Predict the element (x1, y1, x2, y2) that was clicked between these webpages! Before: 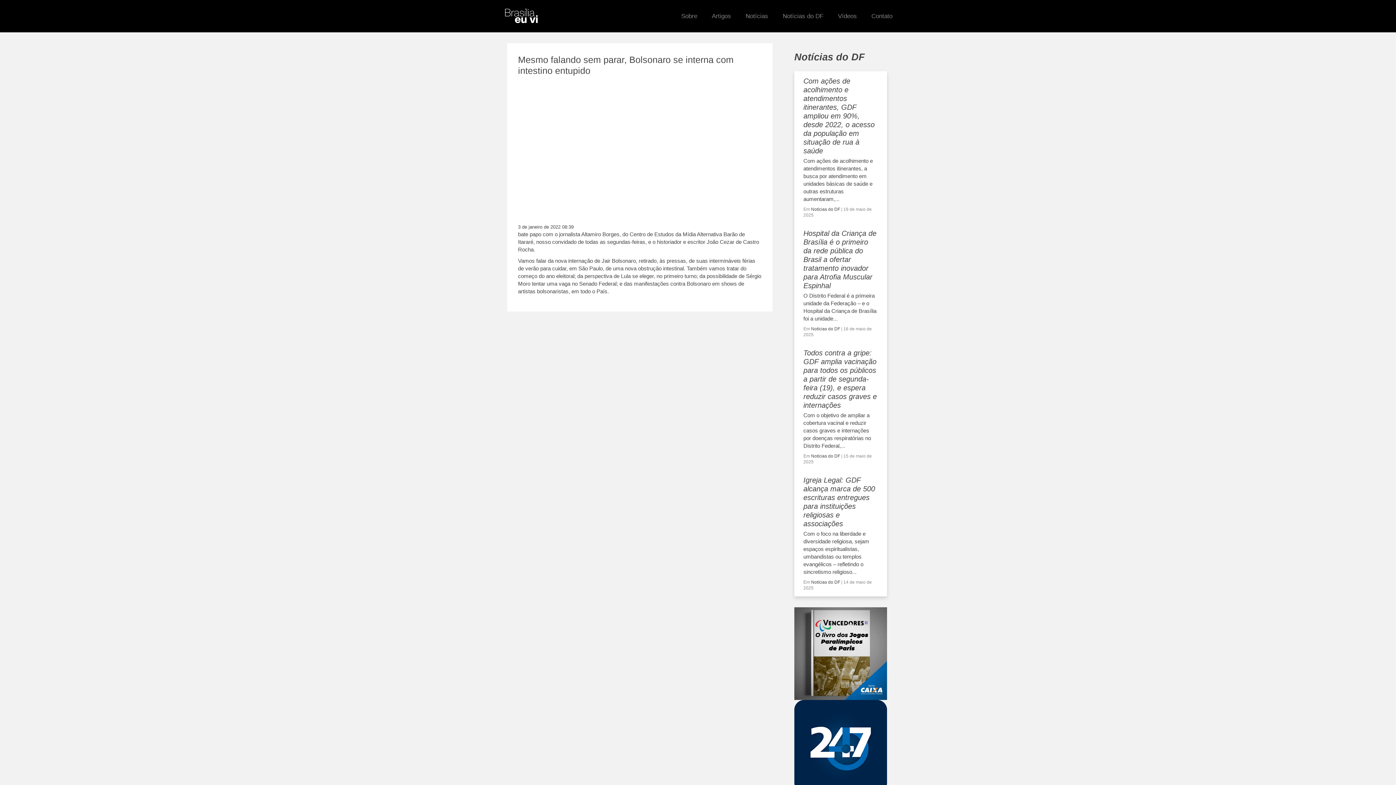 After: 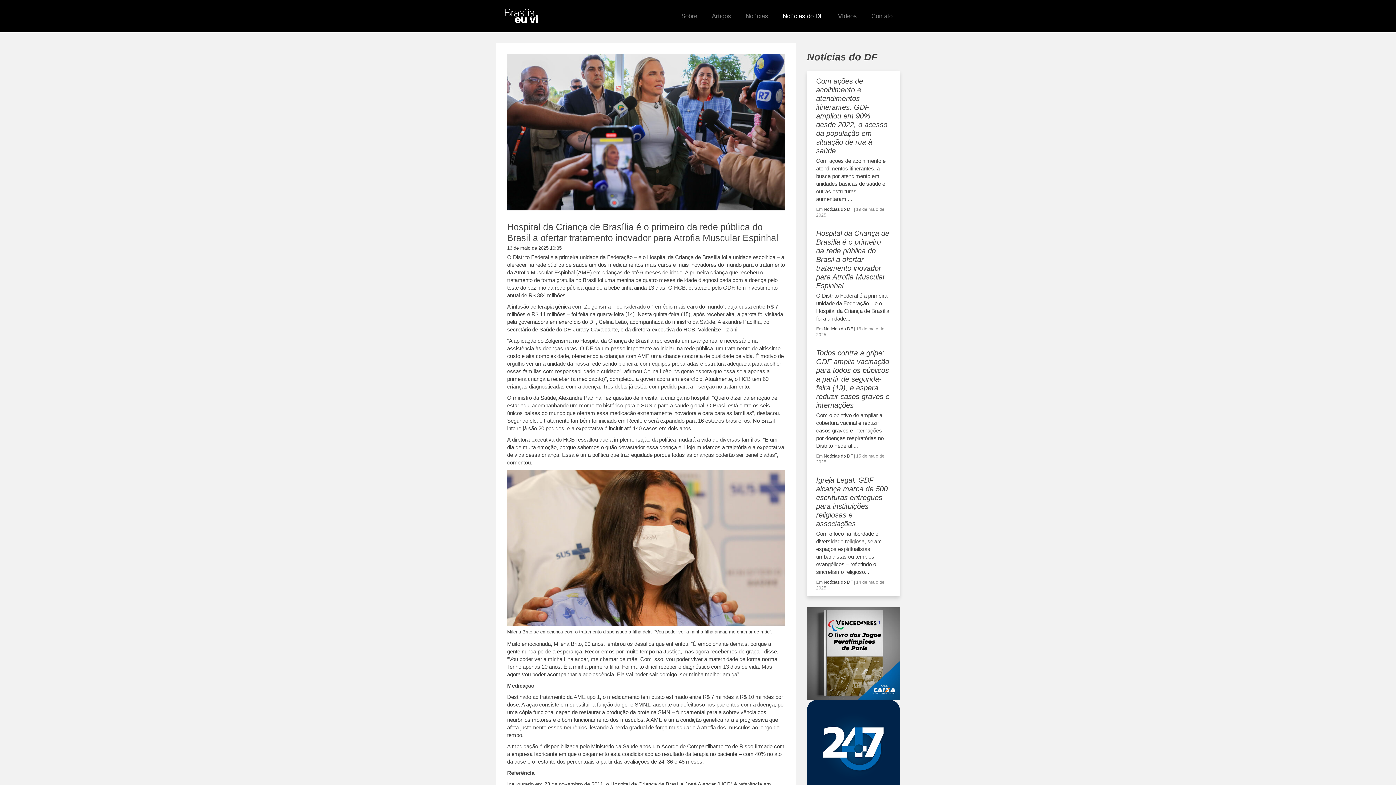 Action: label: Hospital da Criança de Brasília é o primeiro da rede pública do Brasil a ofertar tratamento inovador para Atrofia Muscular Espinhal bbox: (803, 229, 876, 289)